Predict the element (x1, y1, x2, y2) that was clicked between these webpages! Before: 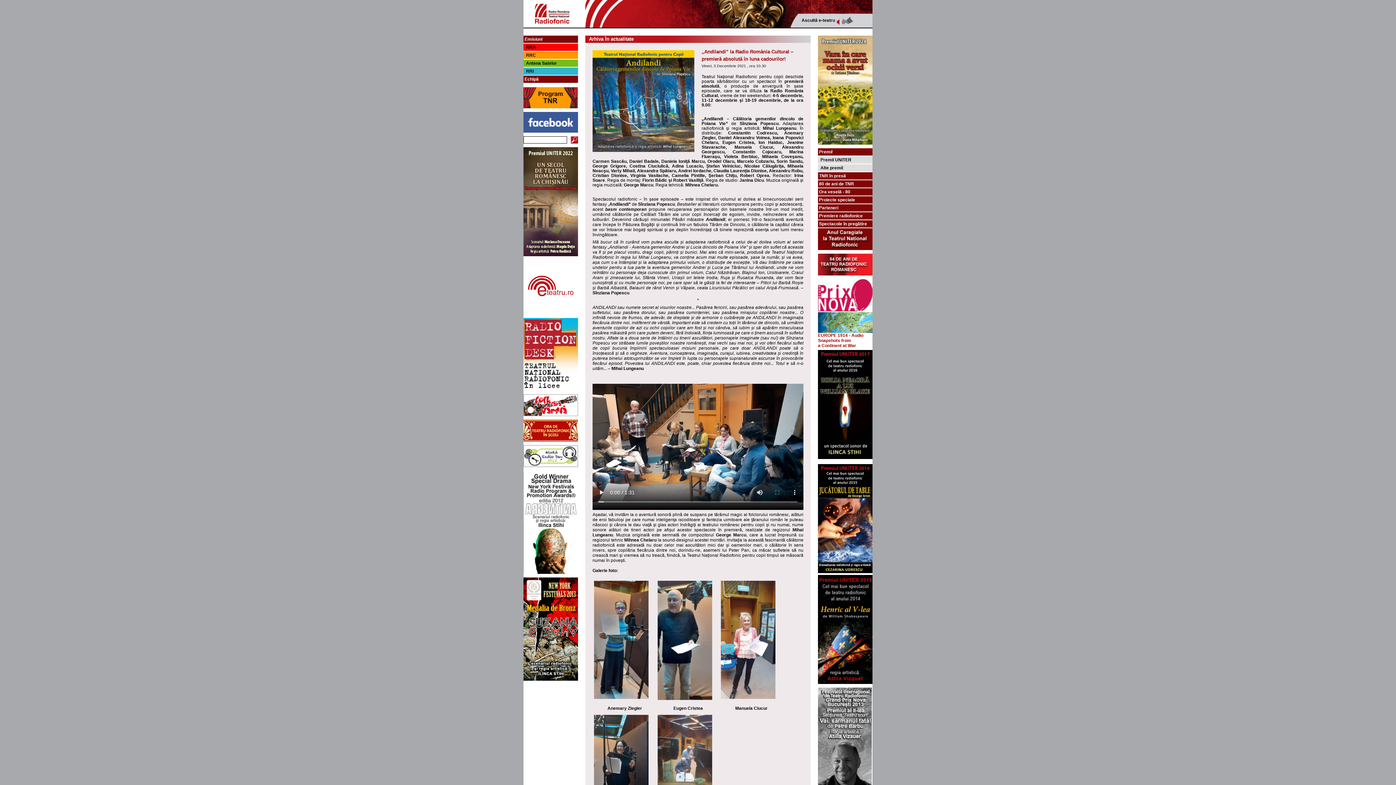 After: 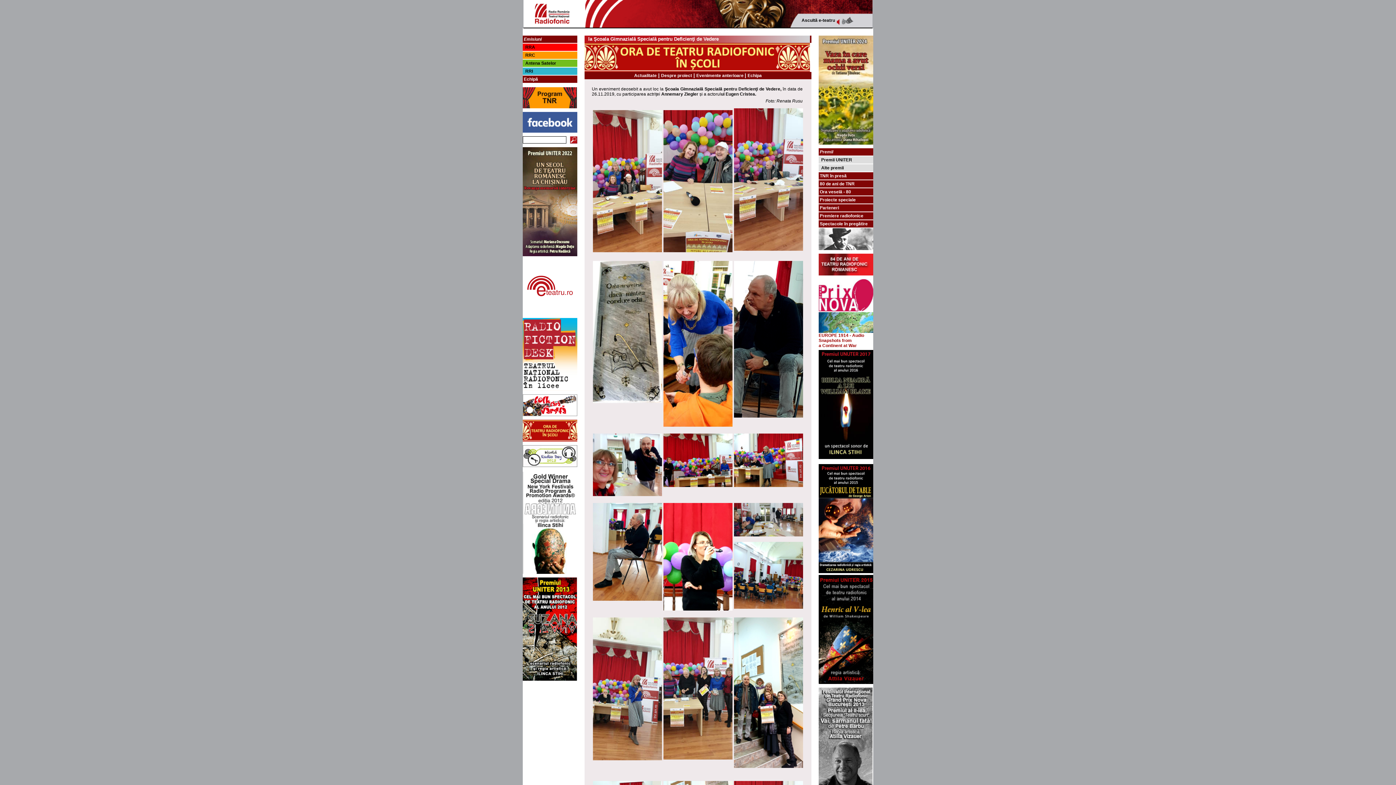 Action: bbox: (523, 437, 578, 442)